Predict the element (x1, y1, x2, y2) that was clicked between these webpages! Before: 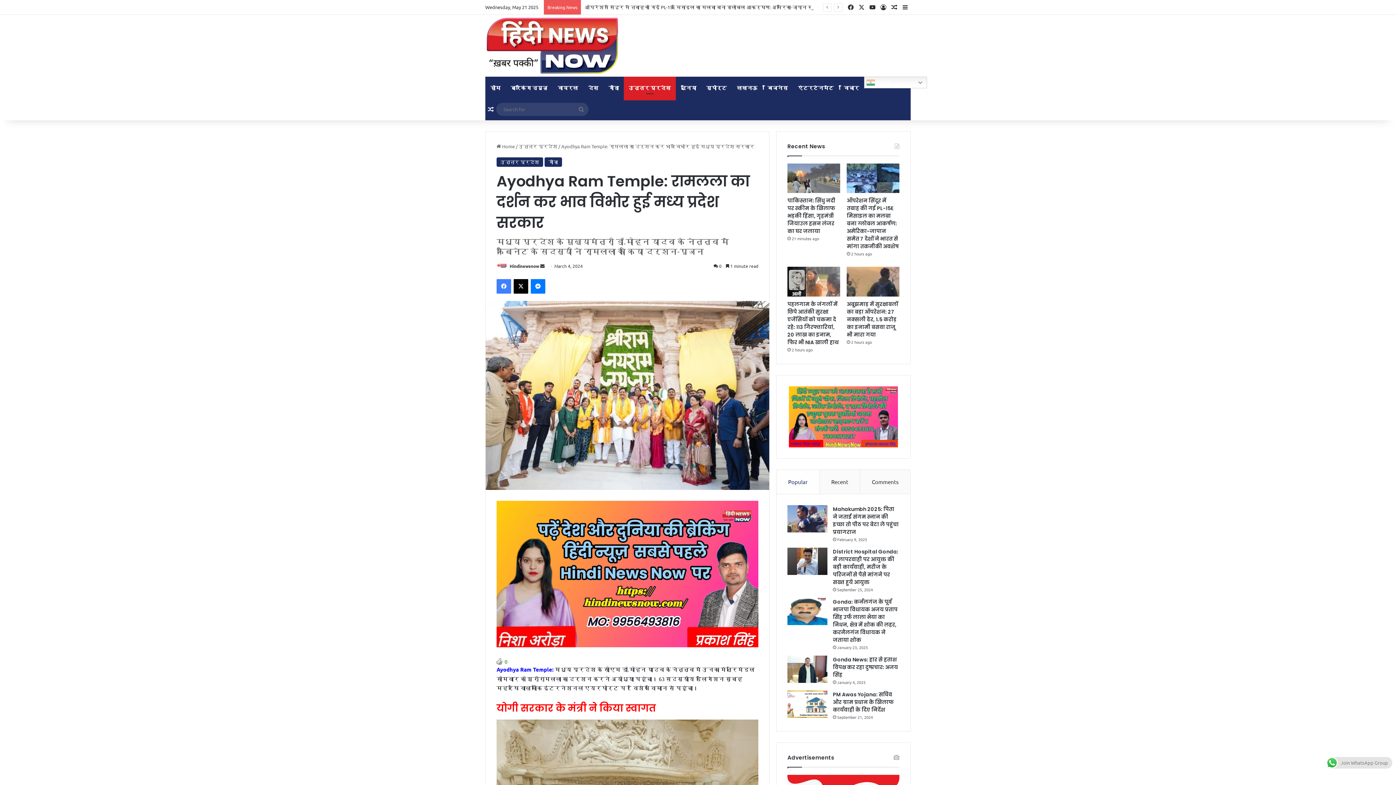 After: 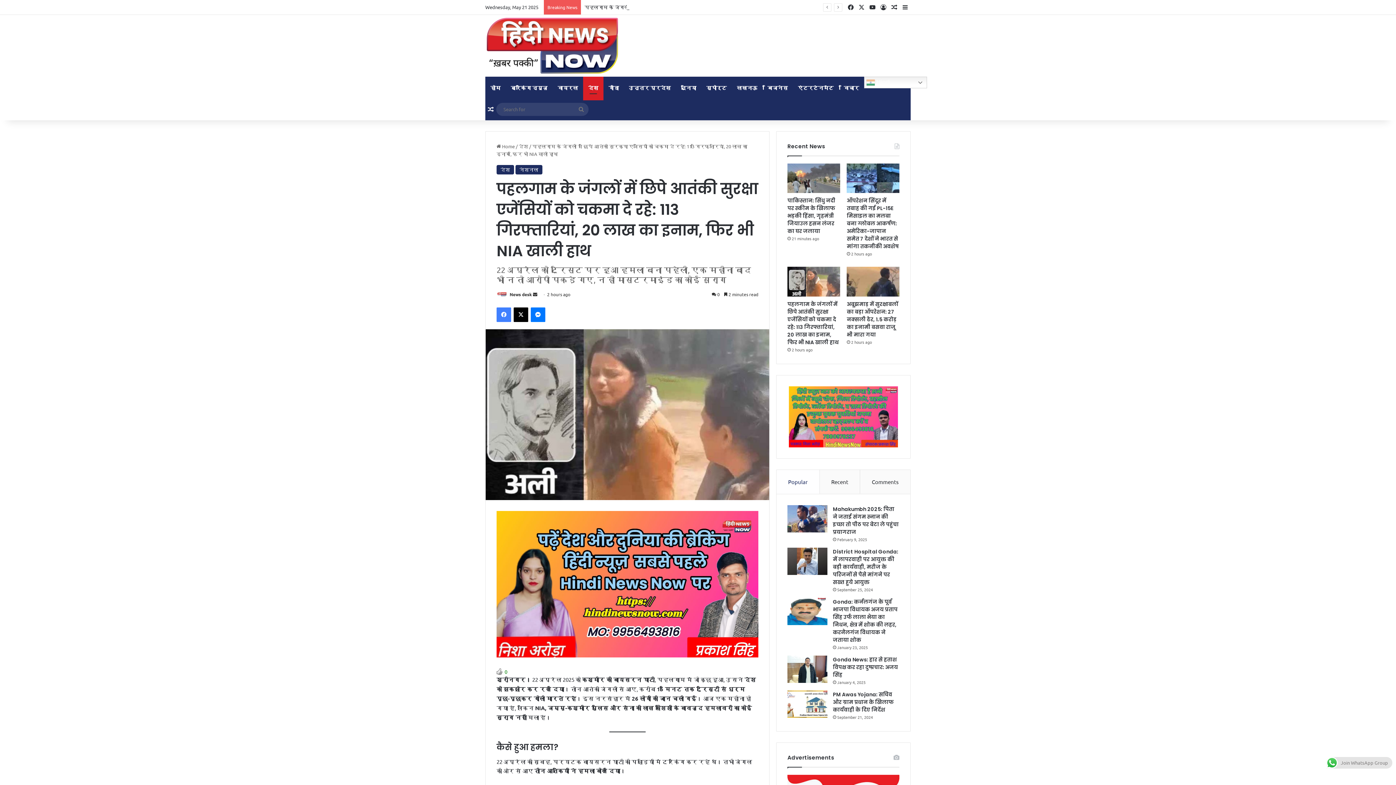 Action: label: पहलगाम के जंगलों में छिपे आतंकी सुरक्षा एजेंसियों को चकमा दे रहे: 113 गिरफ्तारियां, 20 लाख का इनाम, फिर भी NIA खाली हाथ bbox: (787, 267, 840, 296)